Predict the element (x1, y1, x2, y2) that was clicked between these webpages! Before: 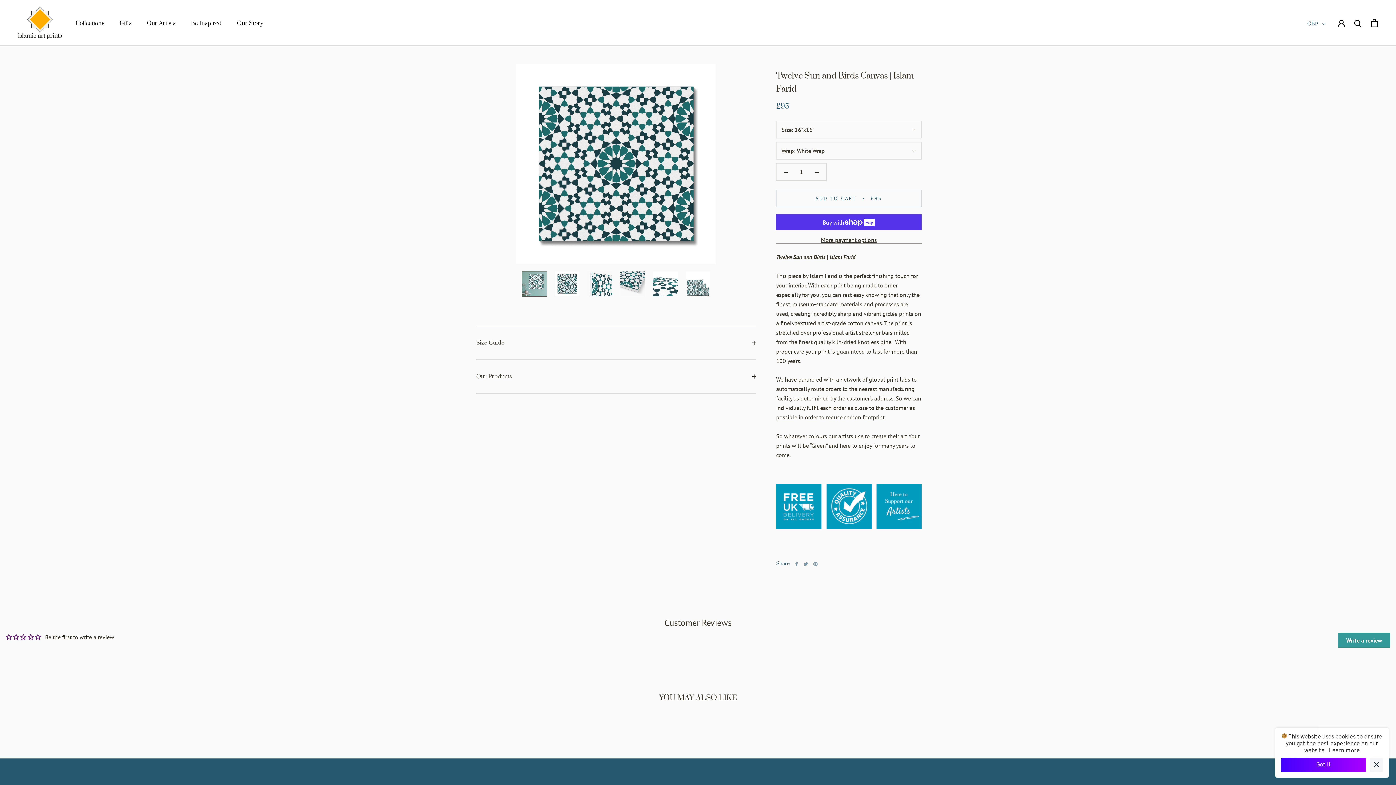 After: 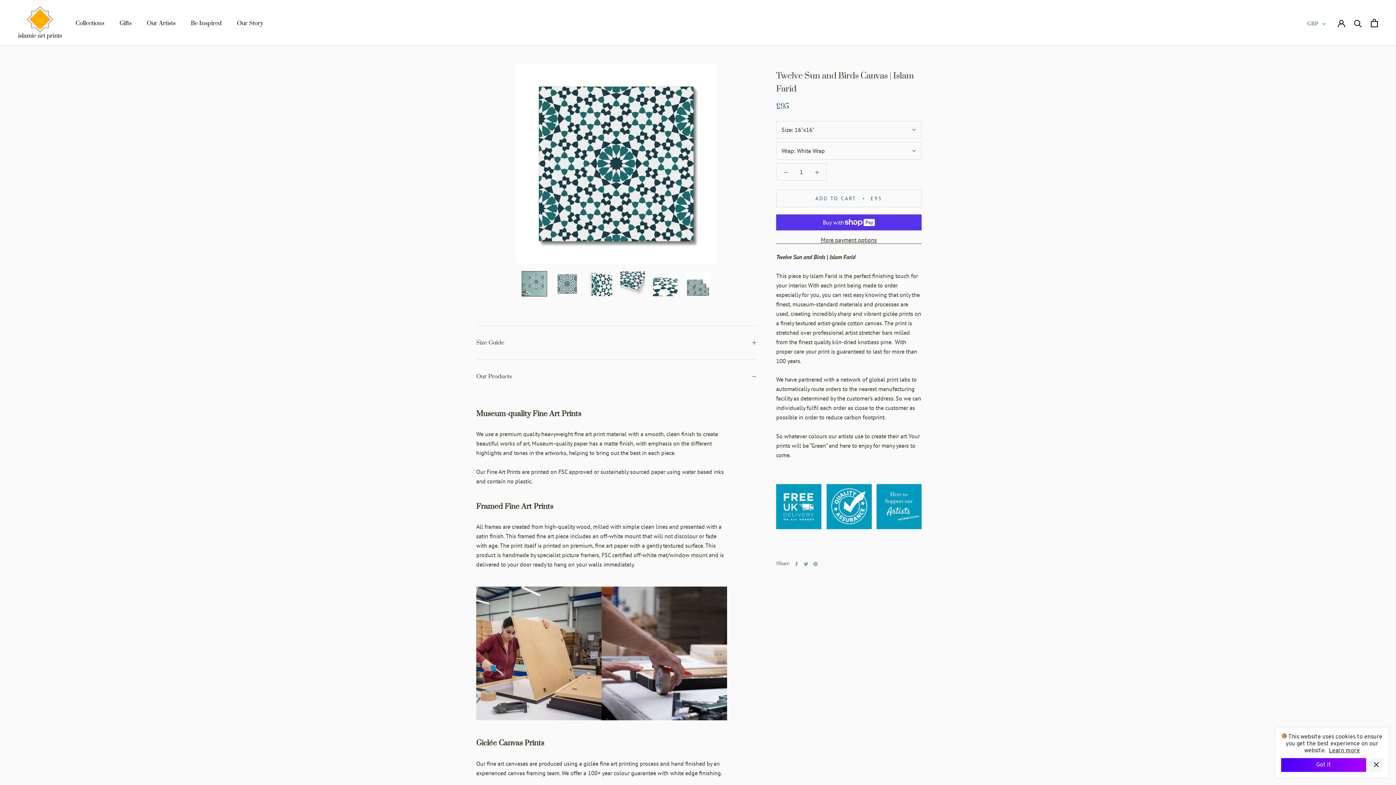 Action: bbox: (476, 360, 756, 393) label: Our Products